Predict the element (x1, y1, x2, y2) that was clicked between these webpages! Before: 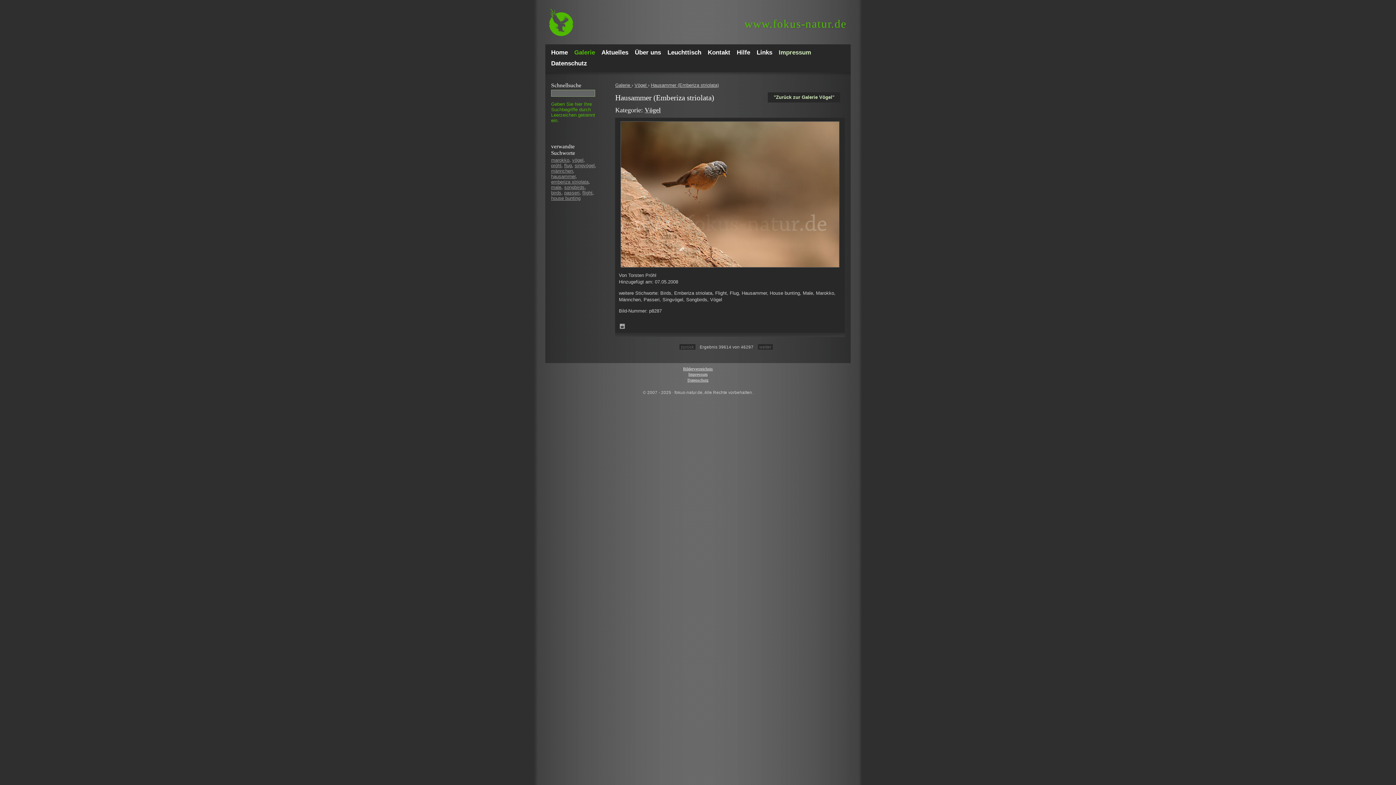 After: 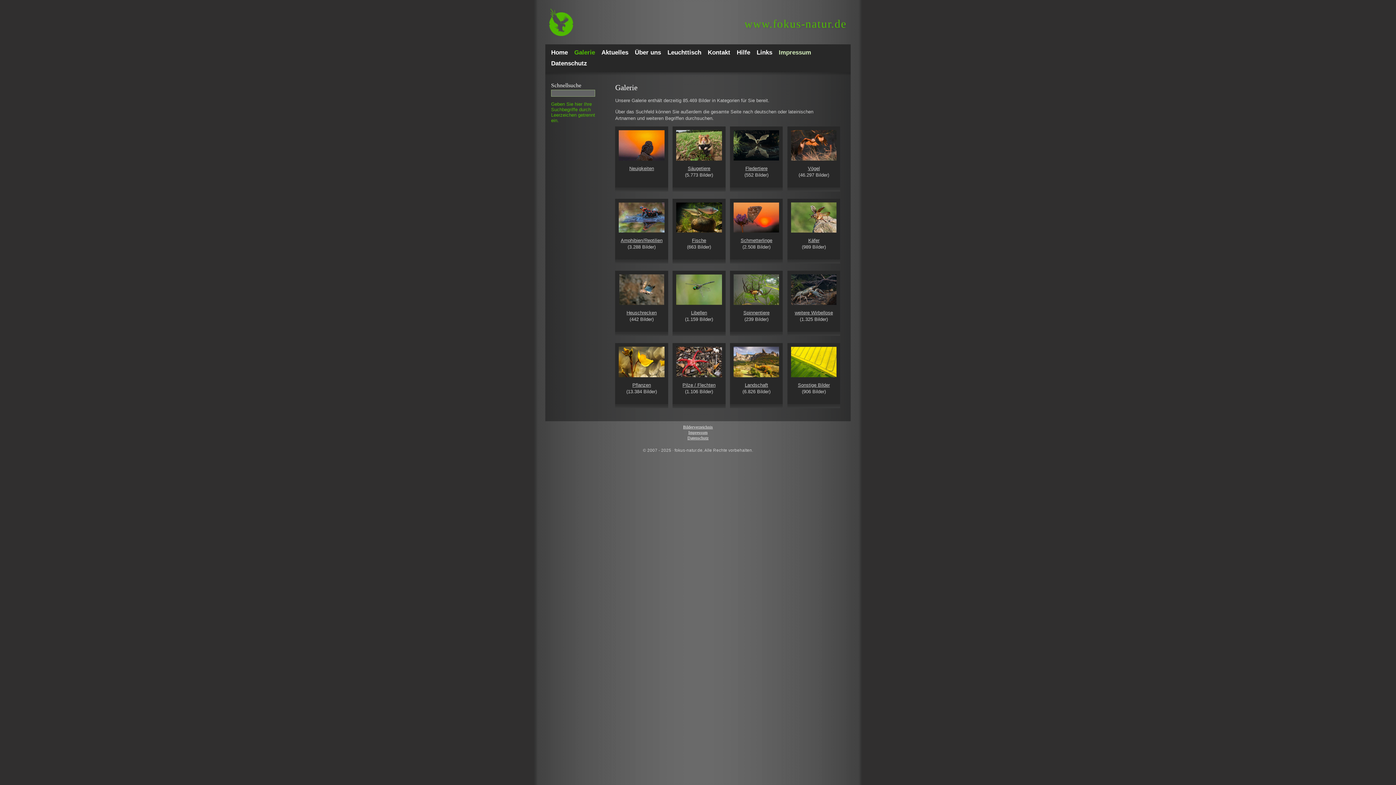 Action: label: Galerie  bbox: (615, 82, 631, 88)